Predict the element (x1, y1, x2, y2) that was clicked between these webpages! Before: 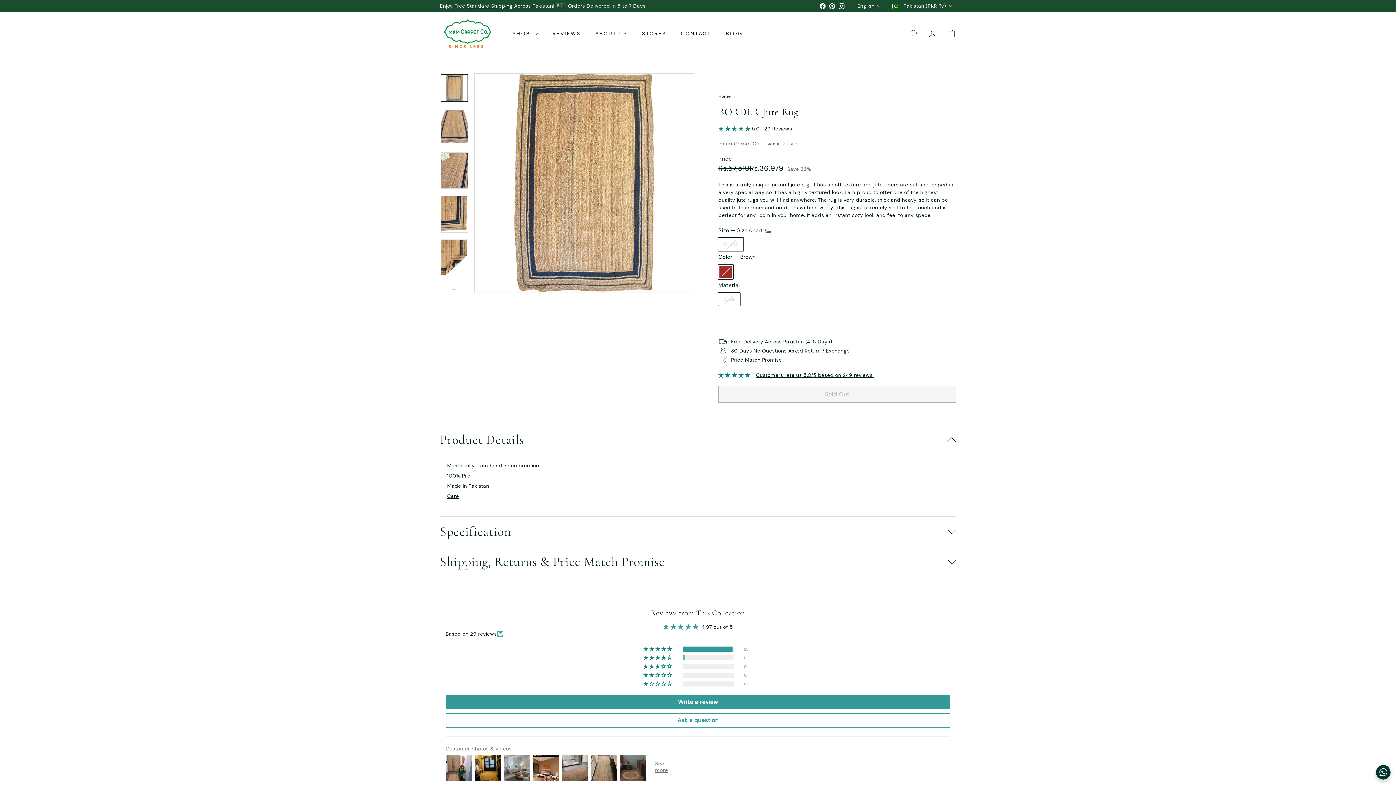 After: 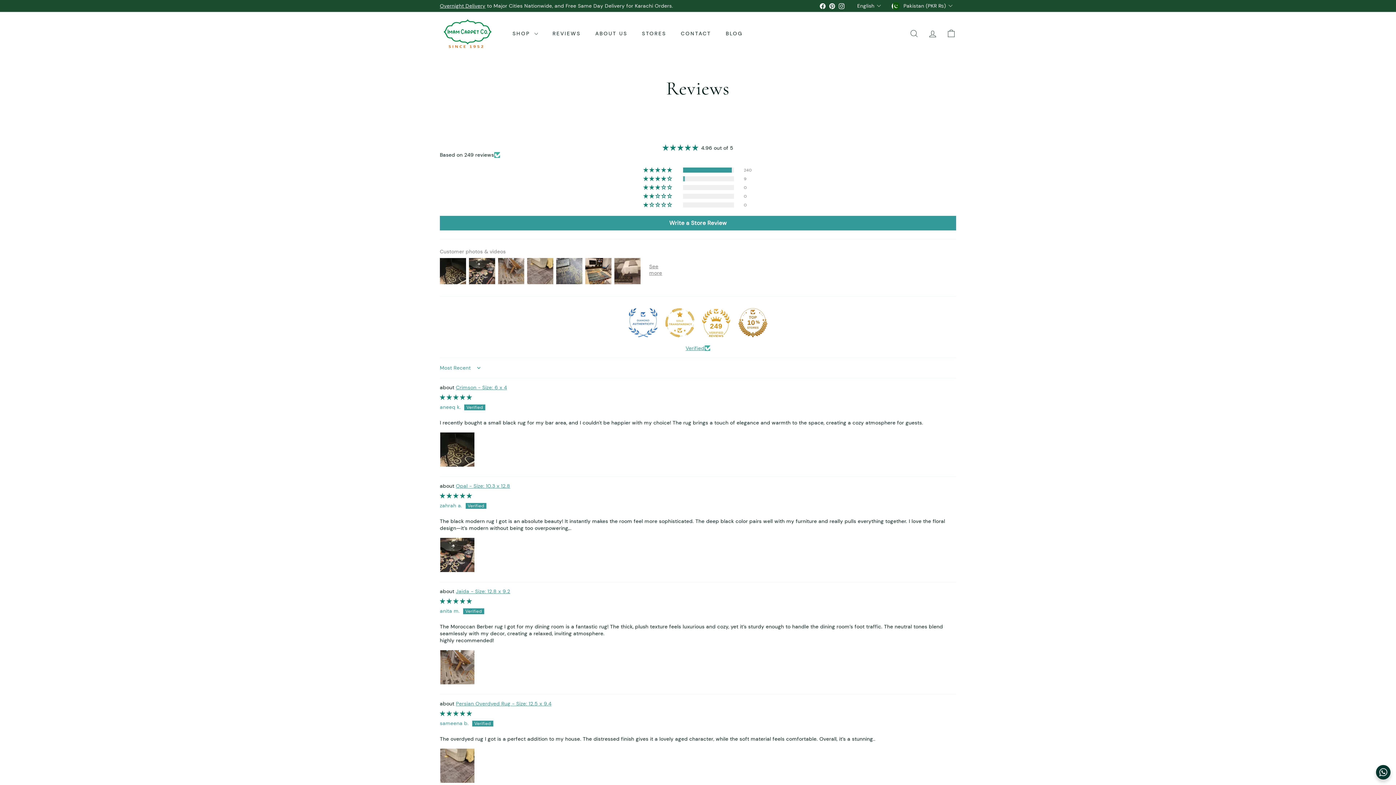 Action: bbox: (545, 23, 588, 43) label: REVIEWS